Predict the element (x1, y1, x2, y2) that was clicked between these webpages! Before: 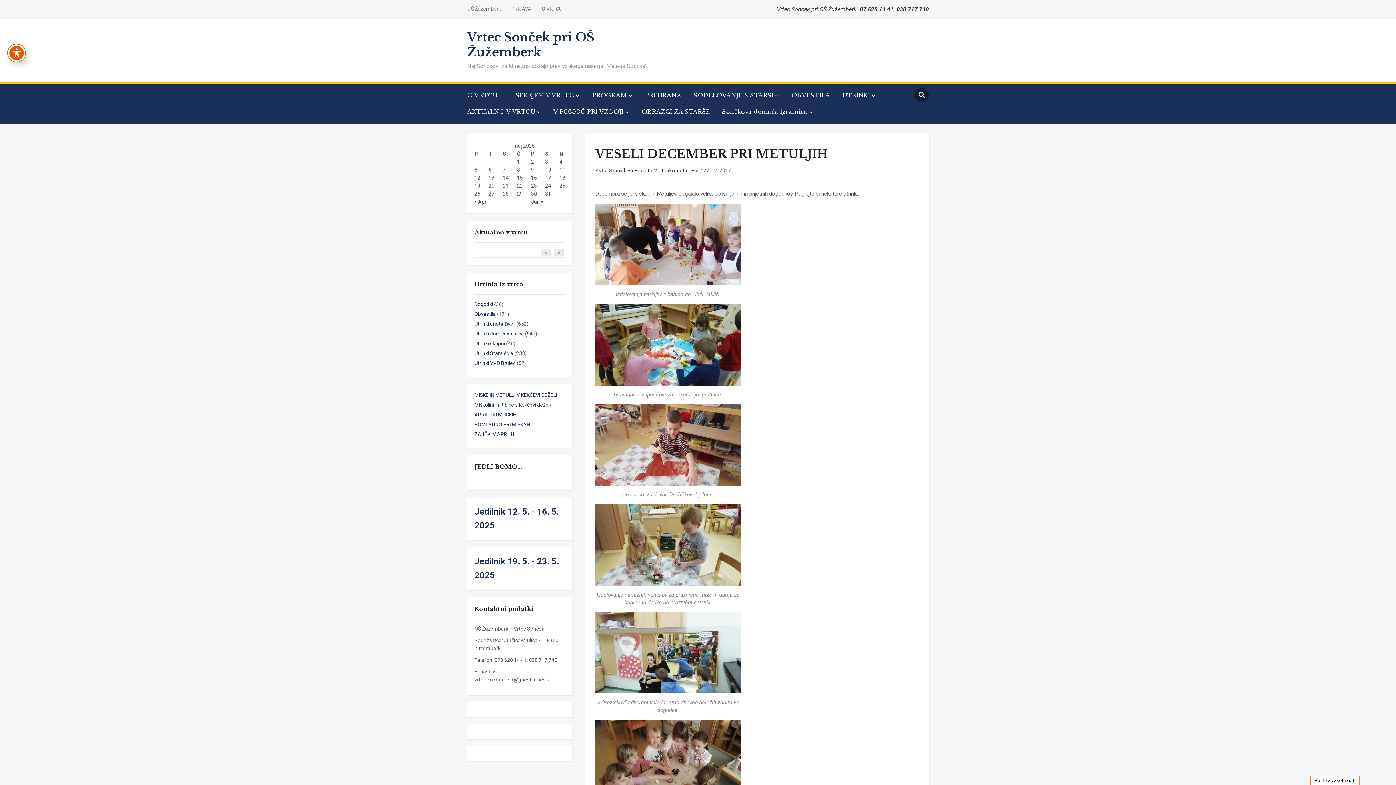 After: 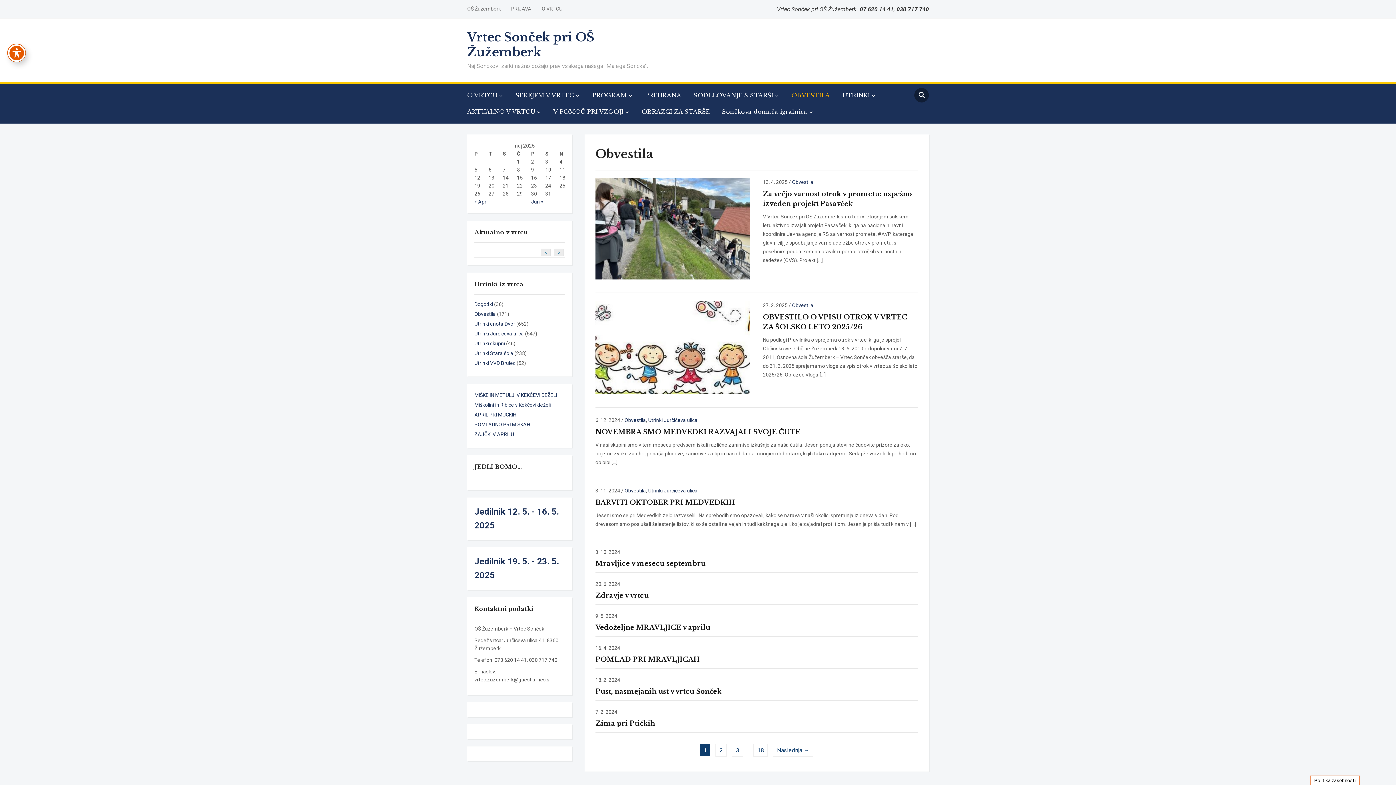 Action: bbox: (474, 311, 496, 317) label: Obvestila